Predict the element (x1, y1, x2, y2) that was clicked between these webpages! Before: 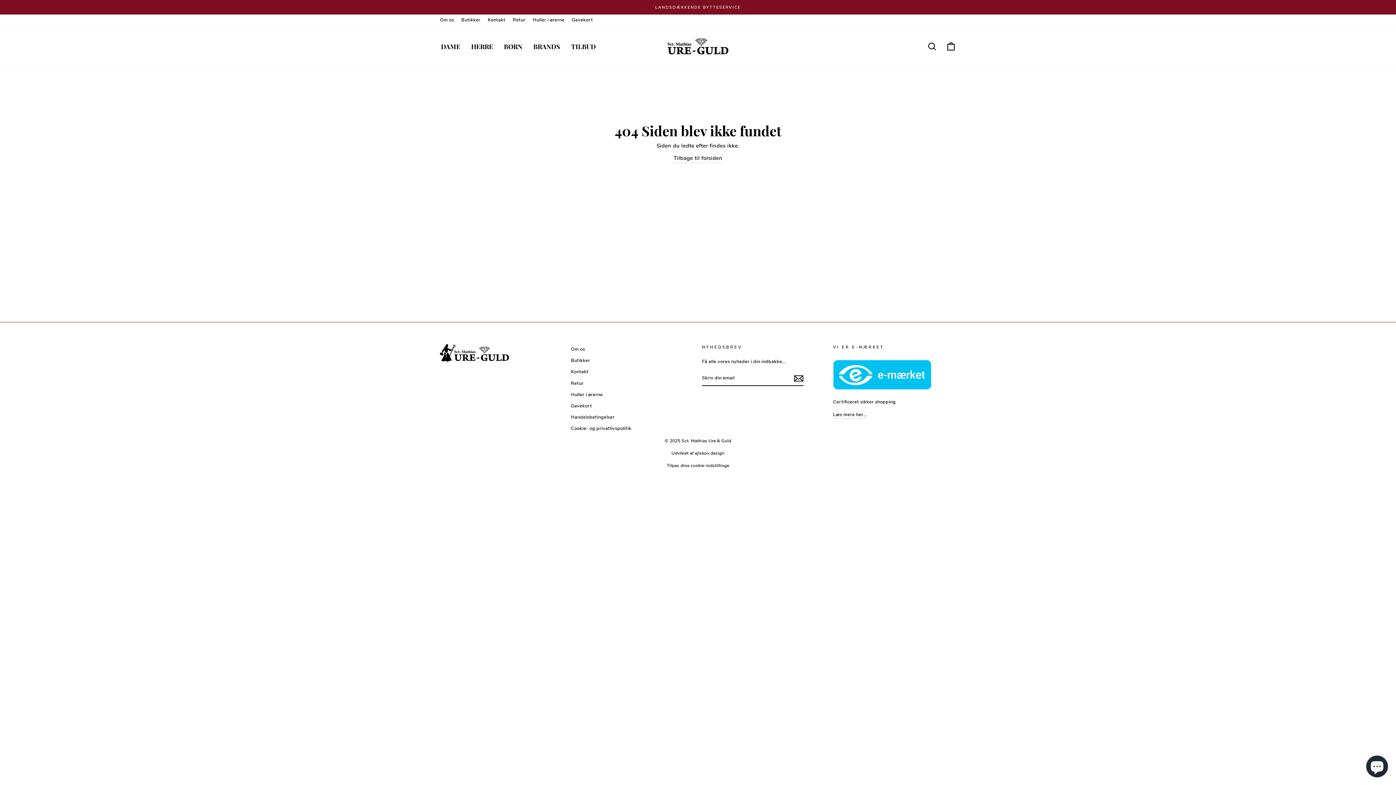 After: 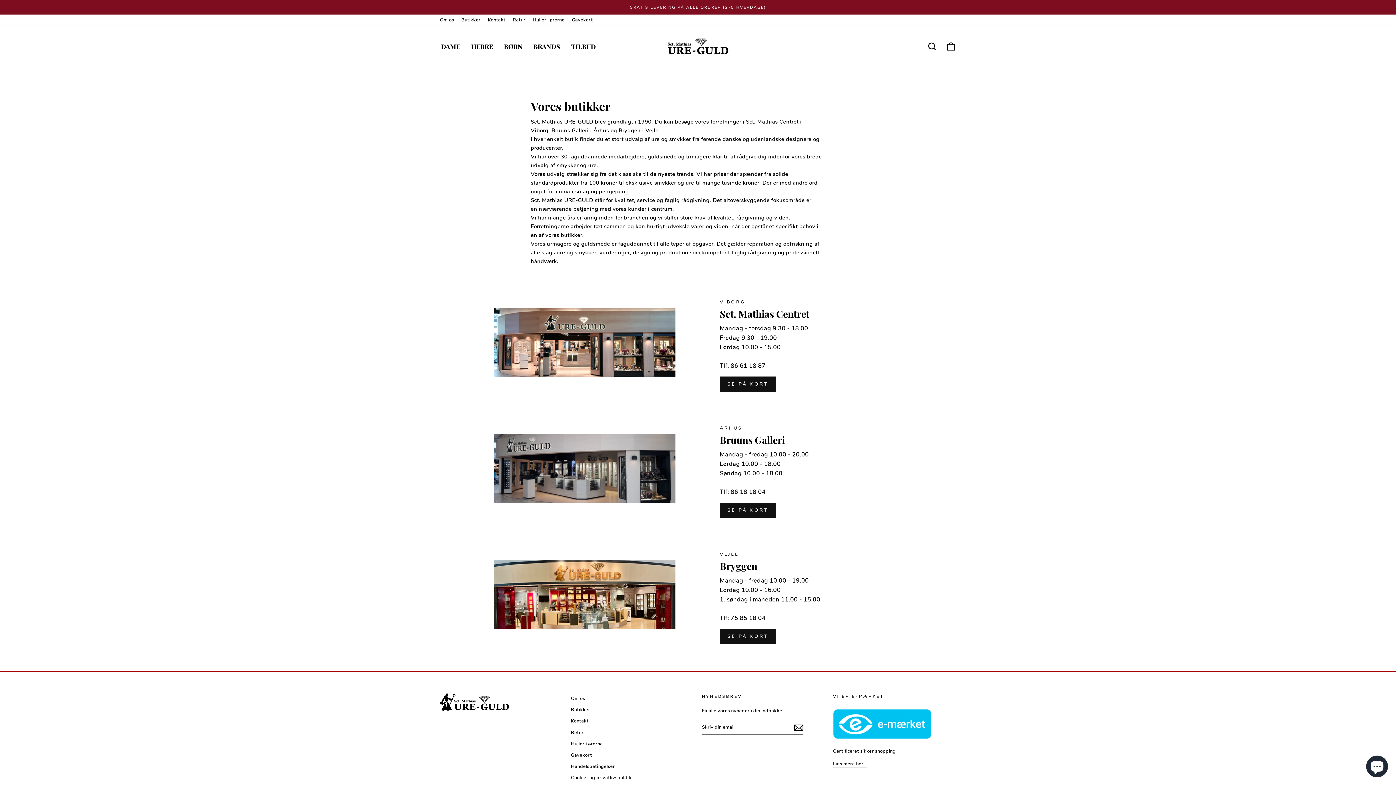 Action: label: Butikker bbox: (571, 355, 590, 365)